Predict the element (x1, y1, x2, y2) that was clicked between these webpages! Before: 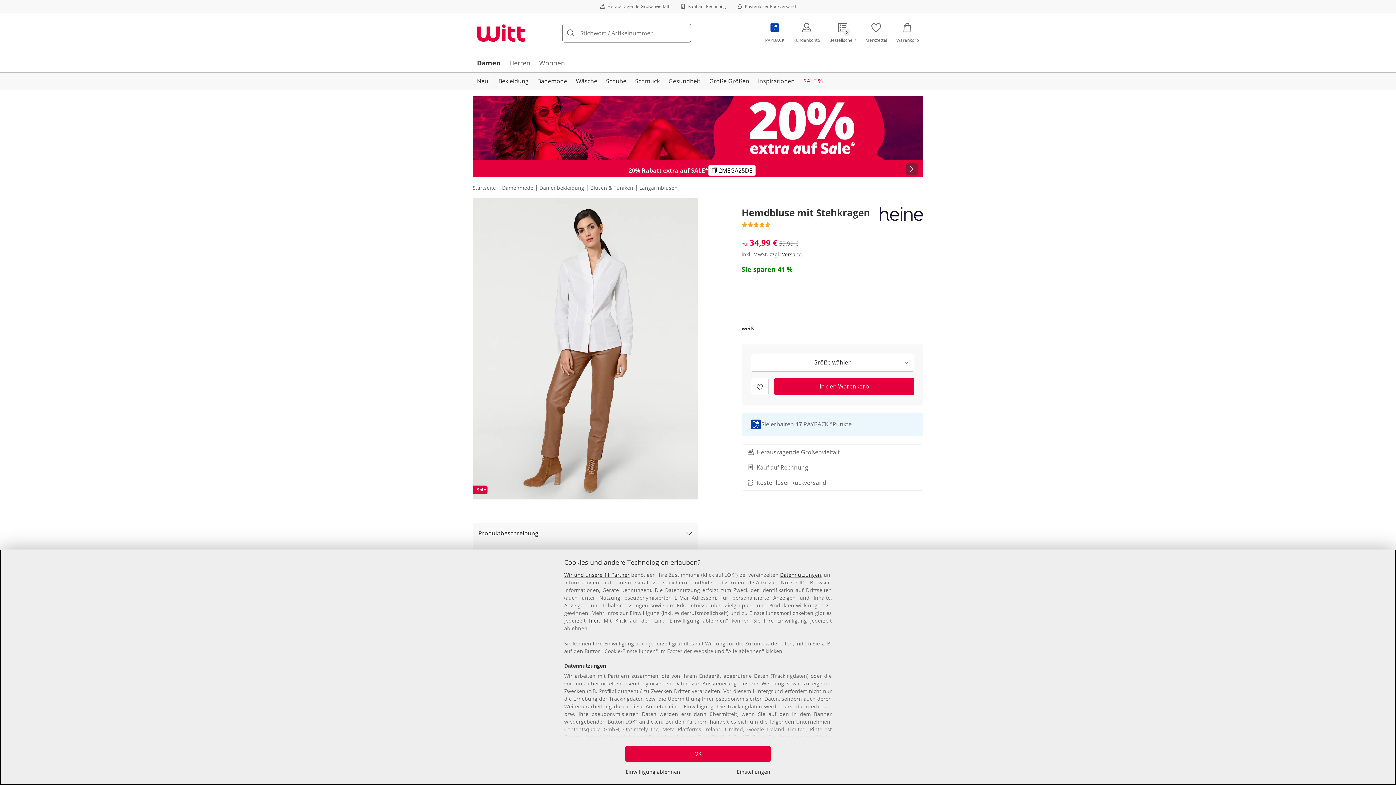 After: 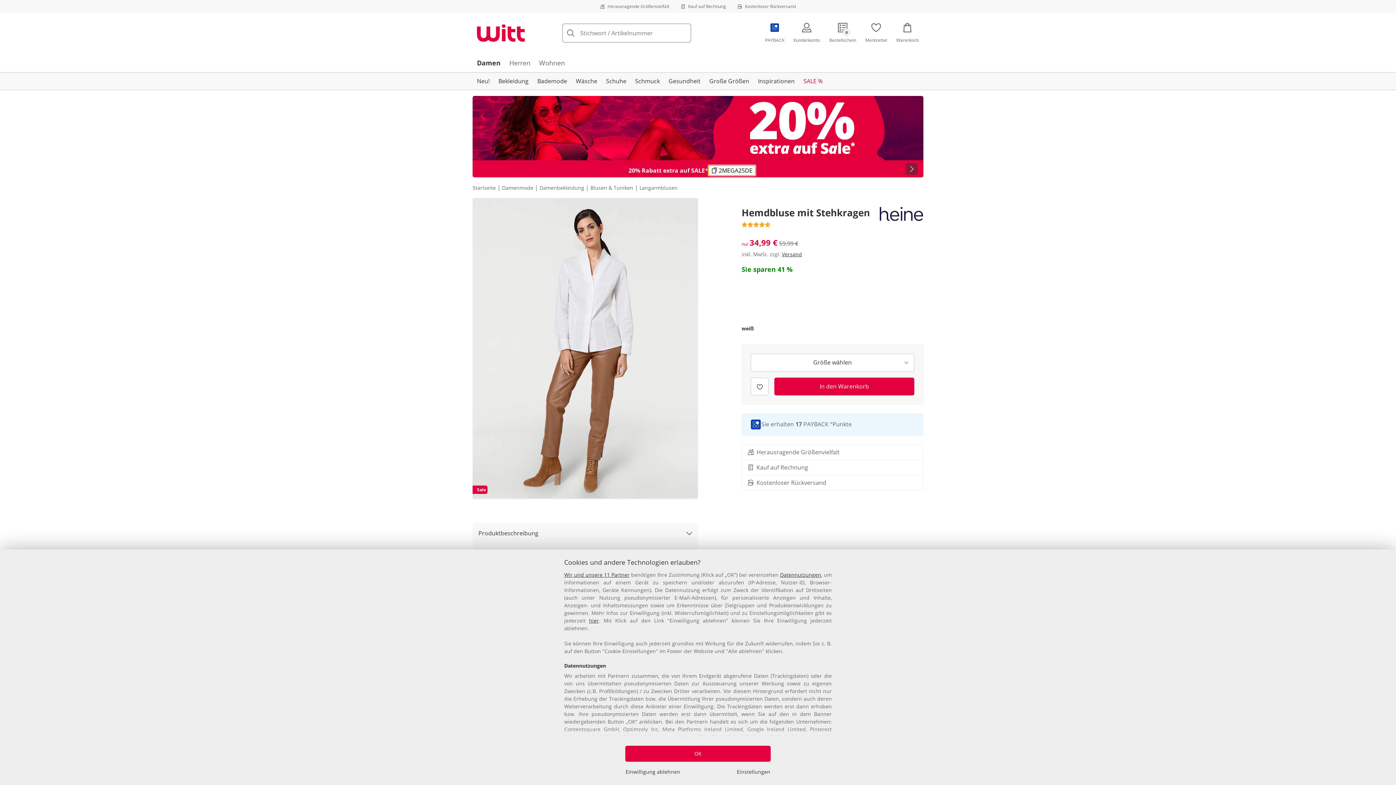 Action: bbox: (708, 164, 756, 175) label: Gutscheincode 2MEGA25DE in die Zwischenablage kopieren